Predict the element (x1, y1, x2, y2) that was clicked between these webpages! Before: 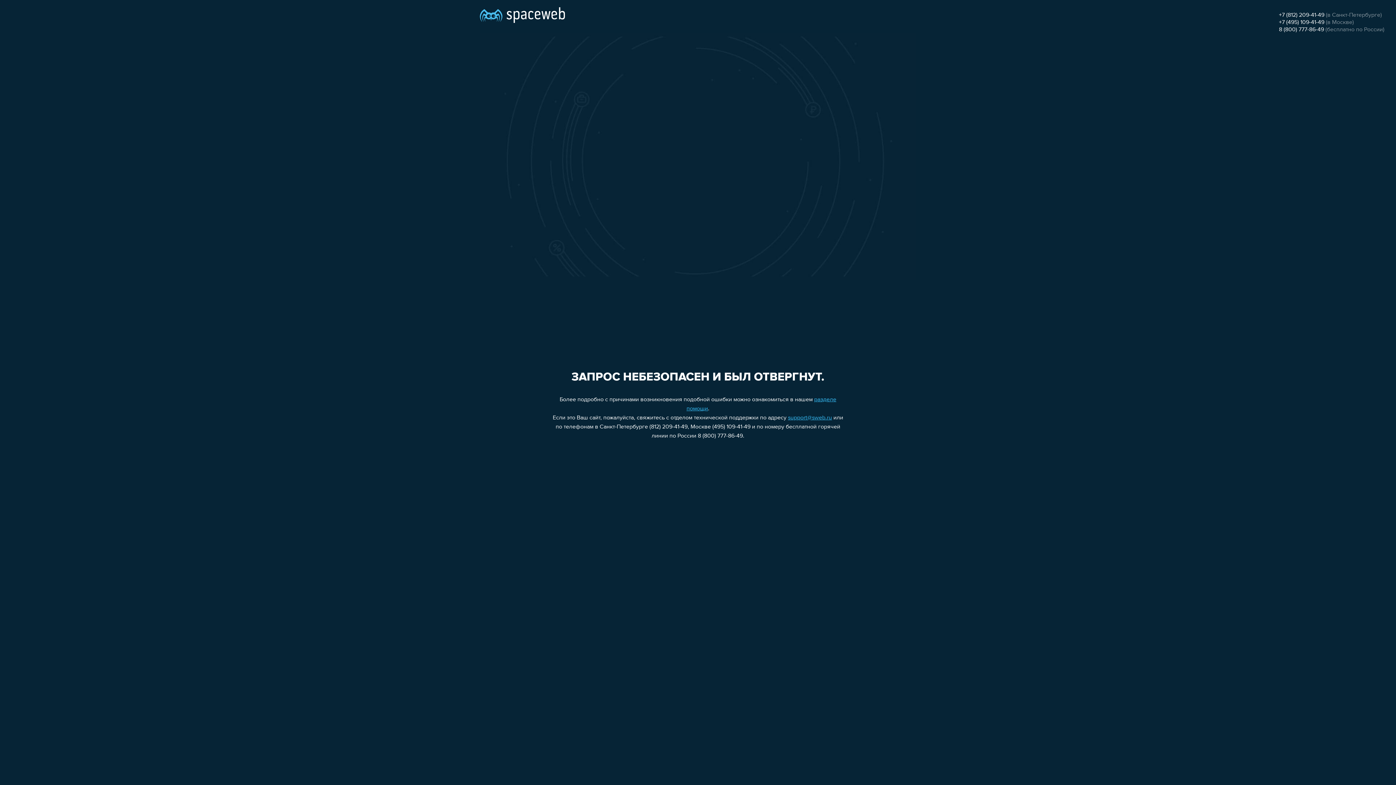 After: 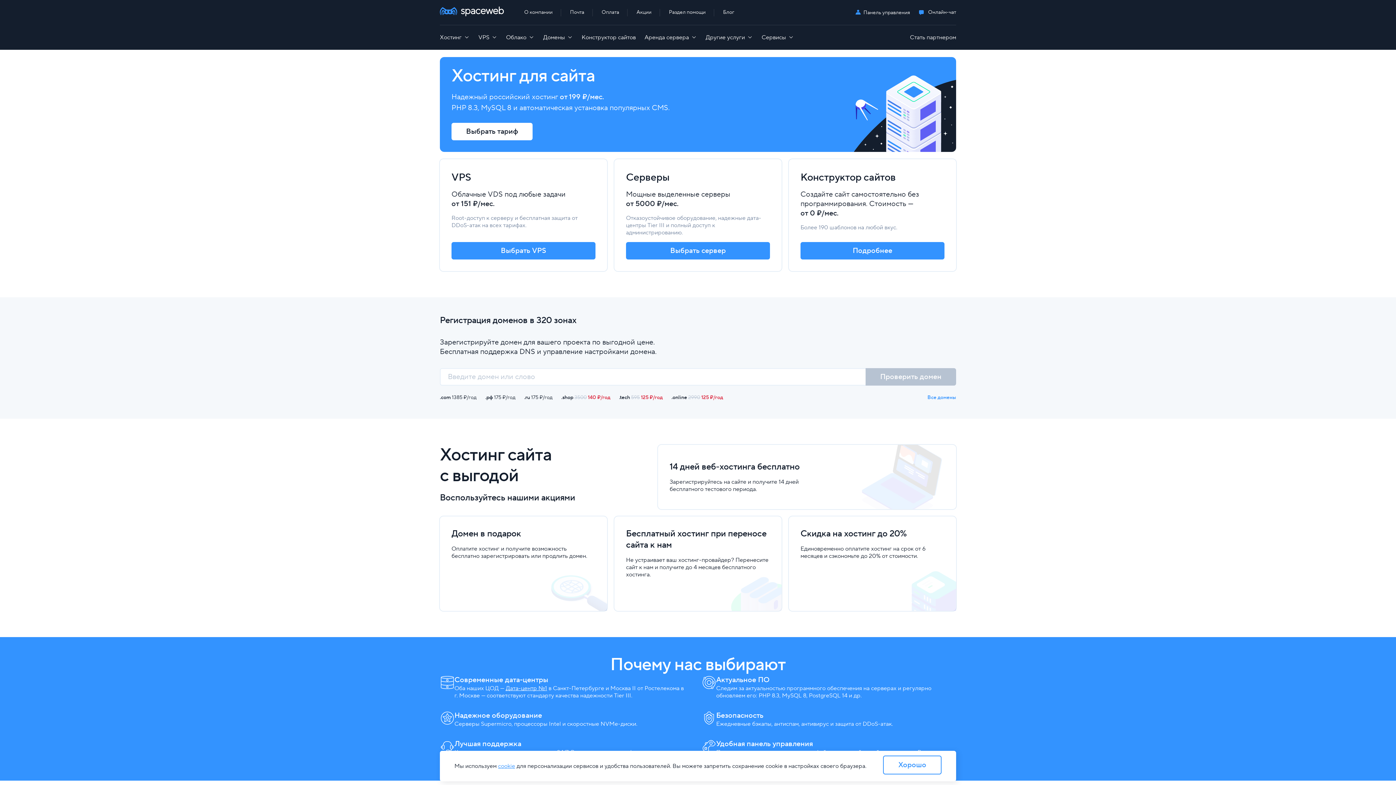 Action: bbox: (480, 0, 565, 25)